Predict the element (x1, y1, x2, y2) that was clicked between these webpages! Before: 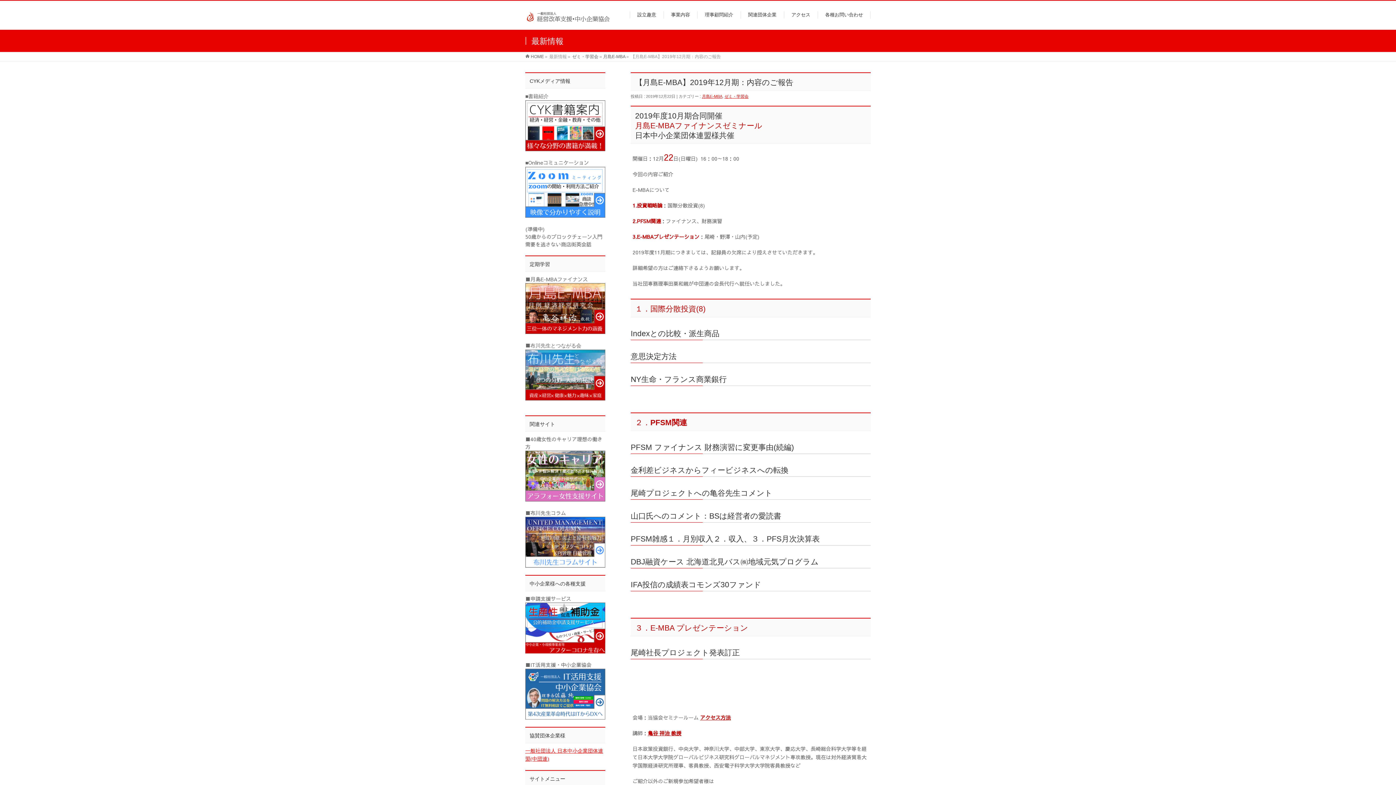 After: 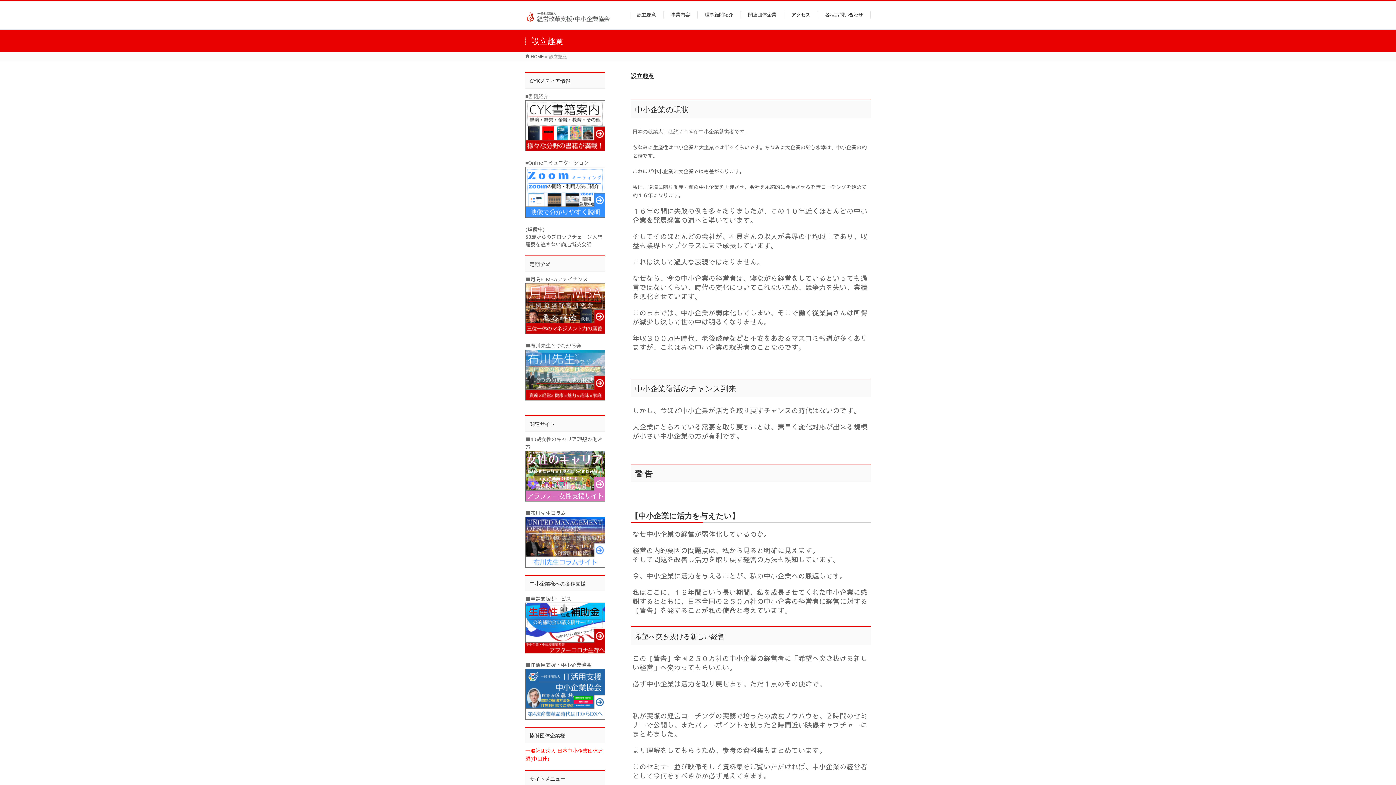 Action: label: 設立趣意 bbox: (629, 11, 664, 18)